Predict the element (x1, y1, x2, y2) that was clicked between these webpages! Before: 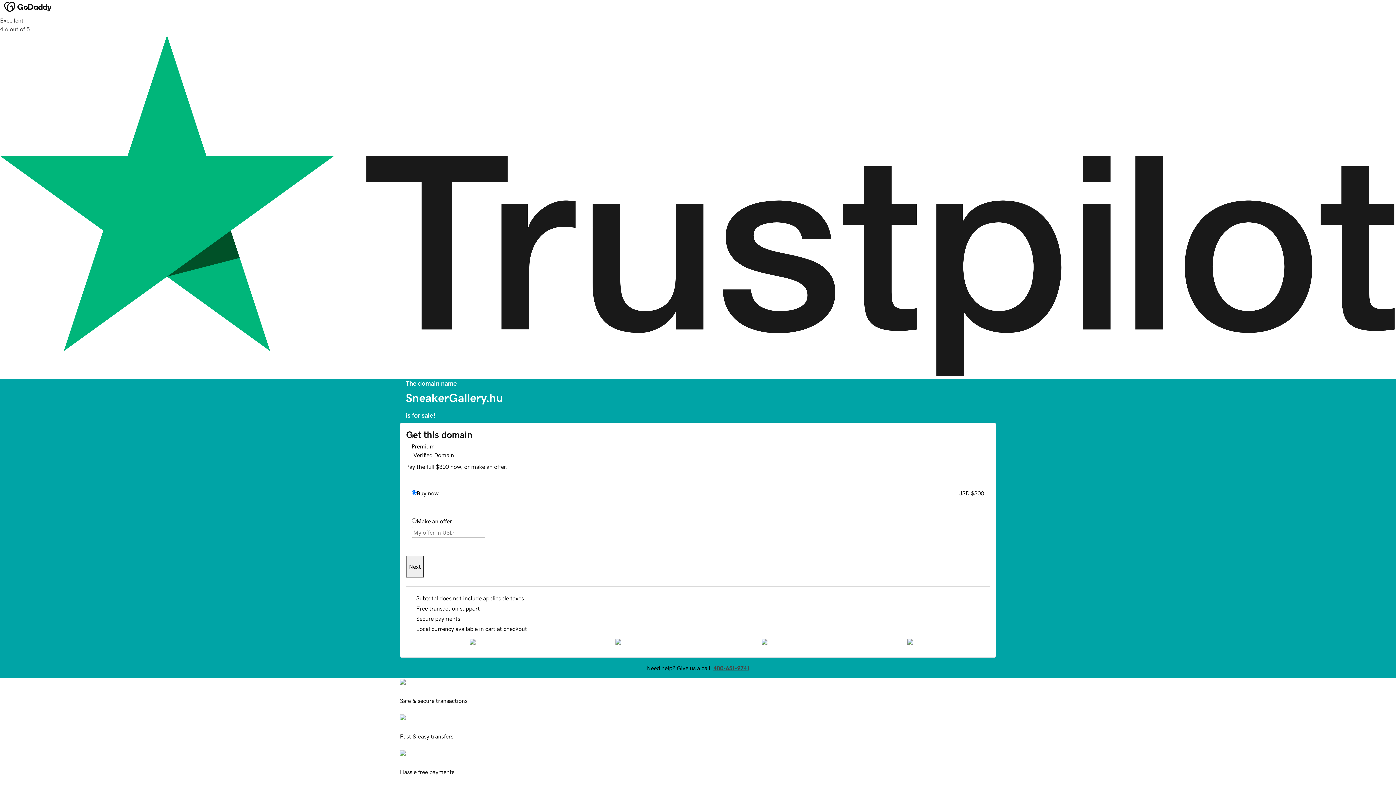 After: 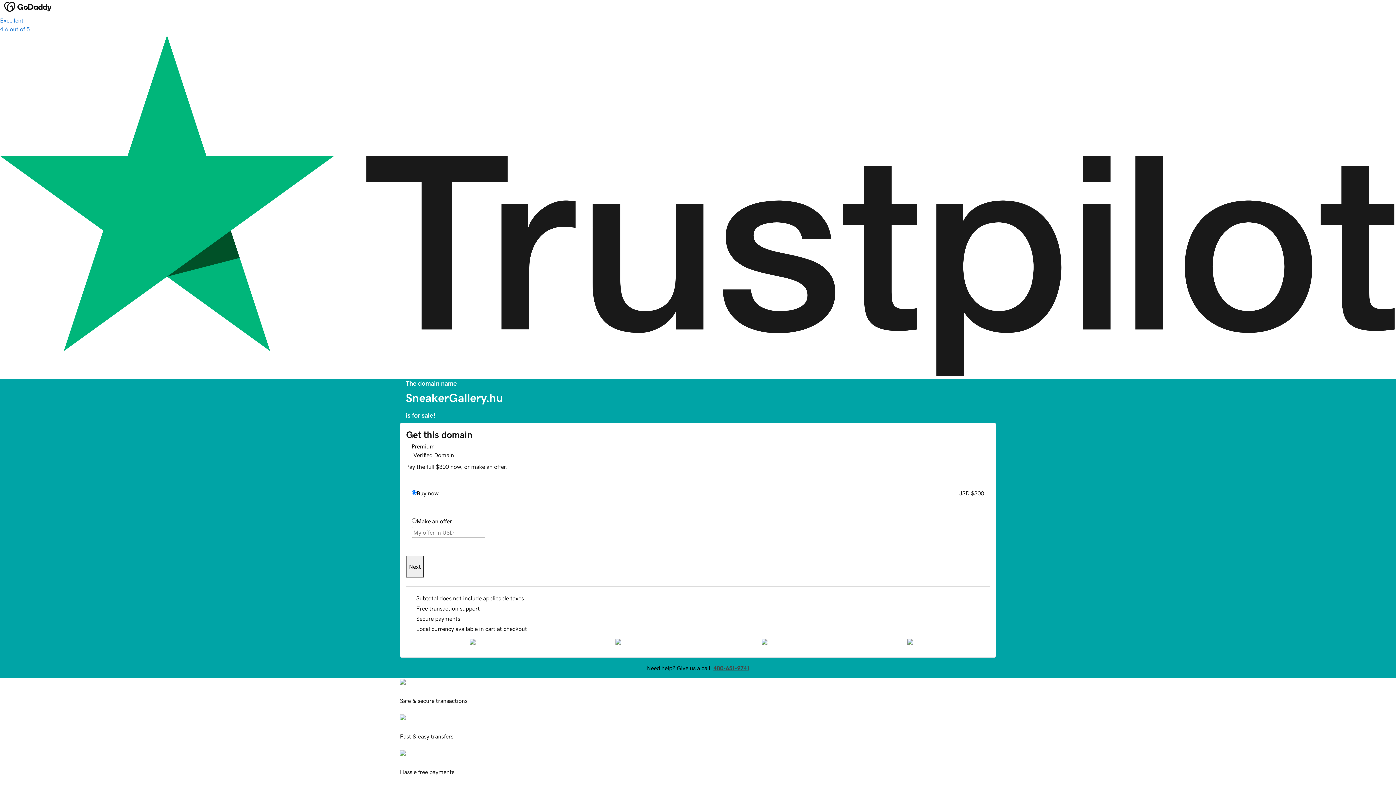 Action: bbox: (0, 16, 1396, 379) label: Excellent
4.6 out of 5